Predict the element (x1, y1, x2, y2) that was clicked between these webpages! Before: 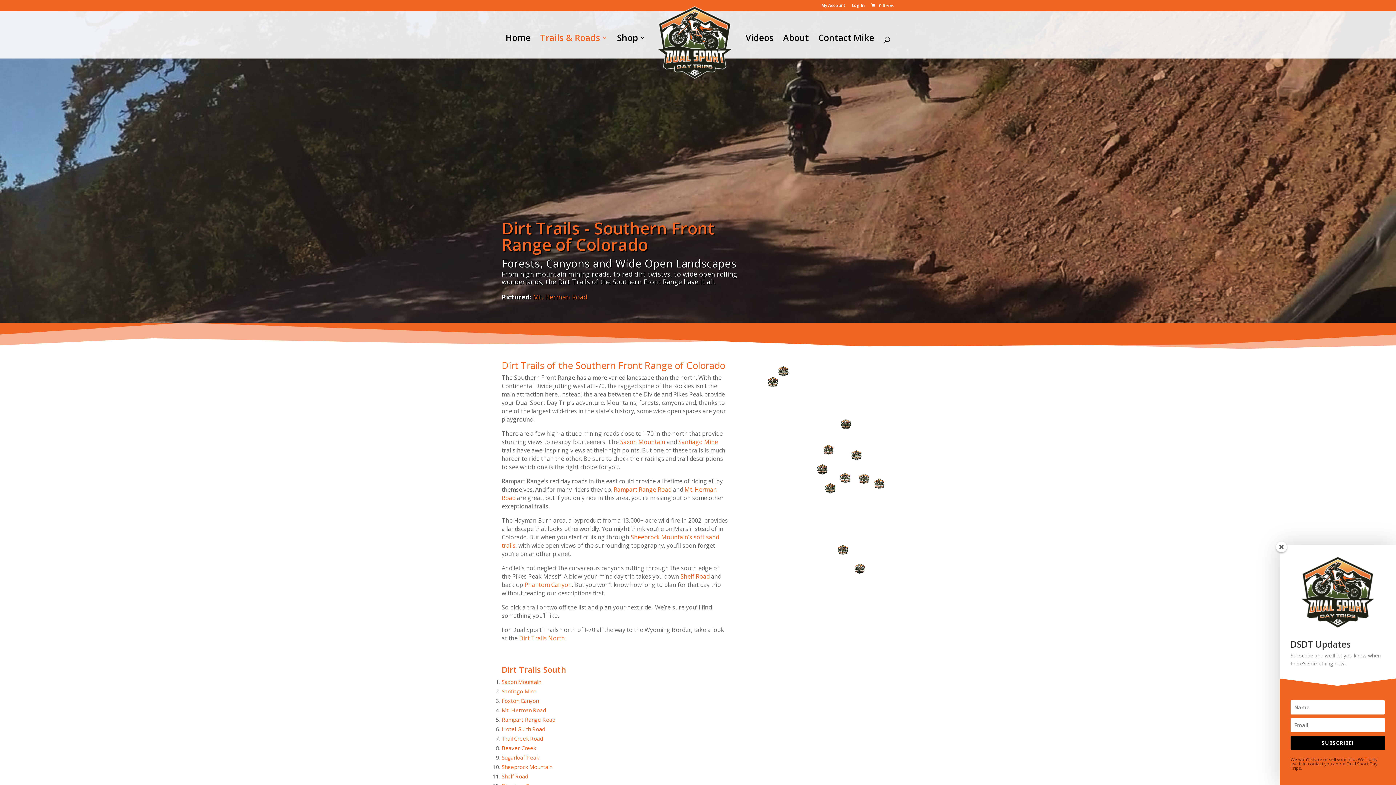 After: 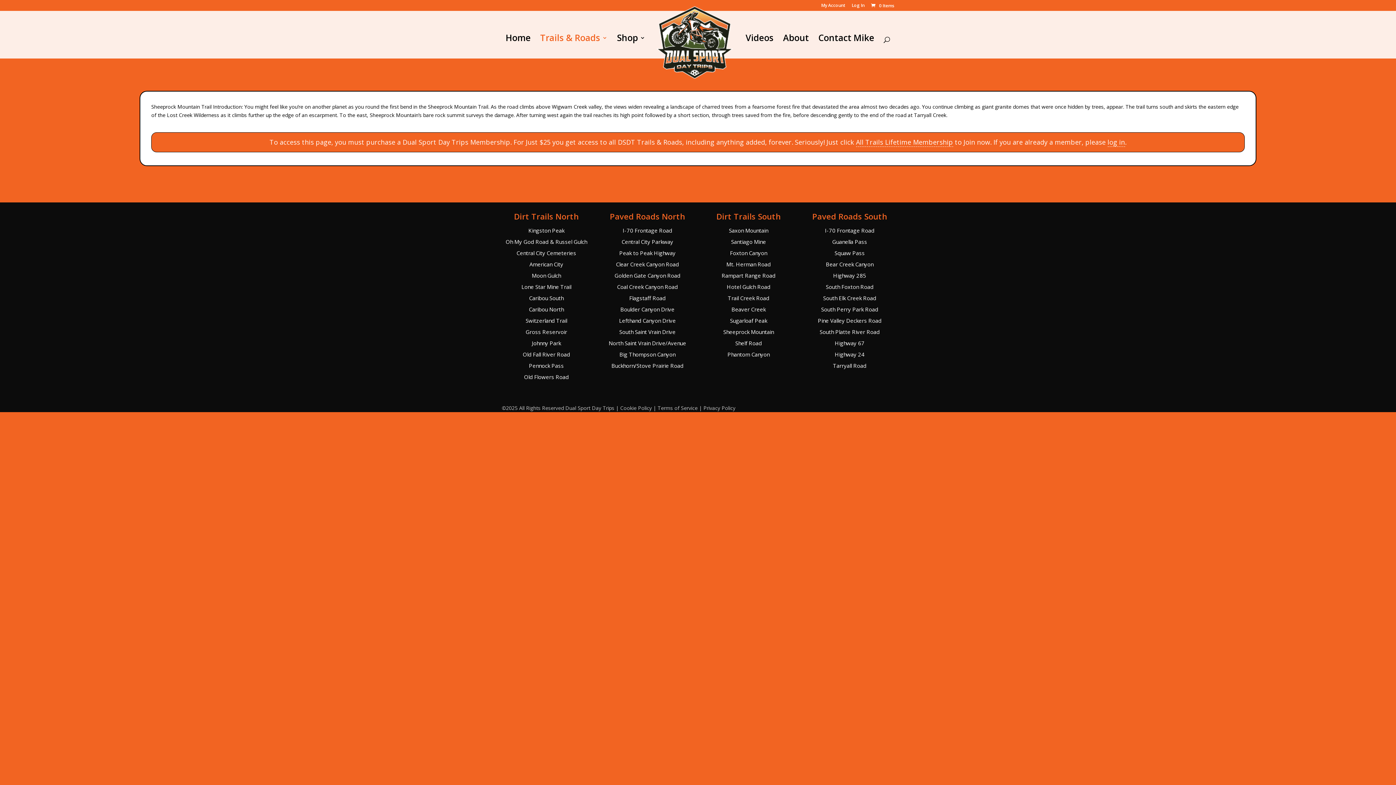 Action: label: Sheeprock Mountain bbox: (501, 763, 552, 770)